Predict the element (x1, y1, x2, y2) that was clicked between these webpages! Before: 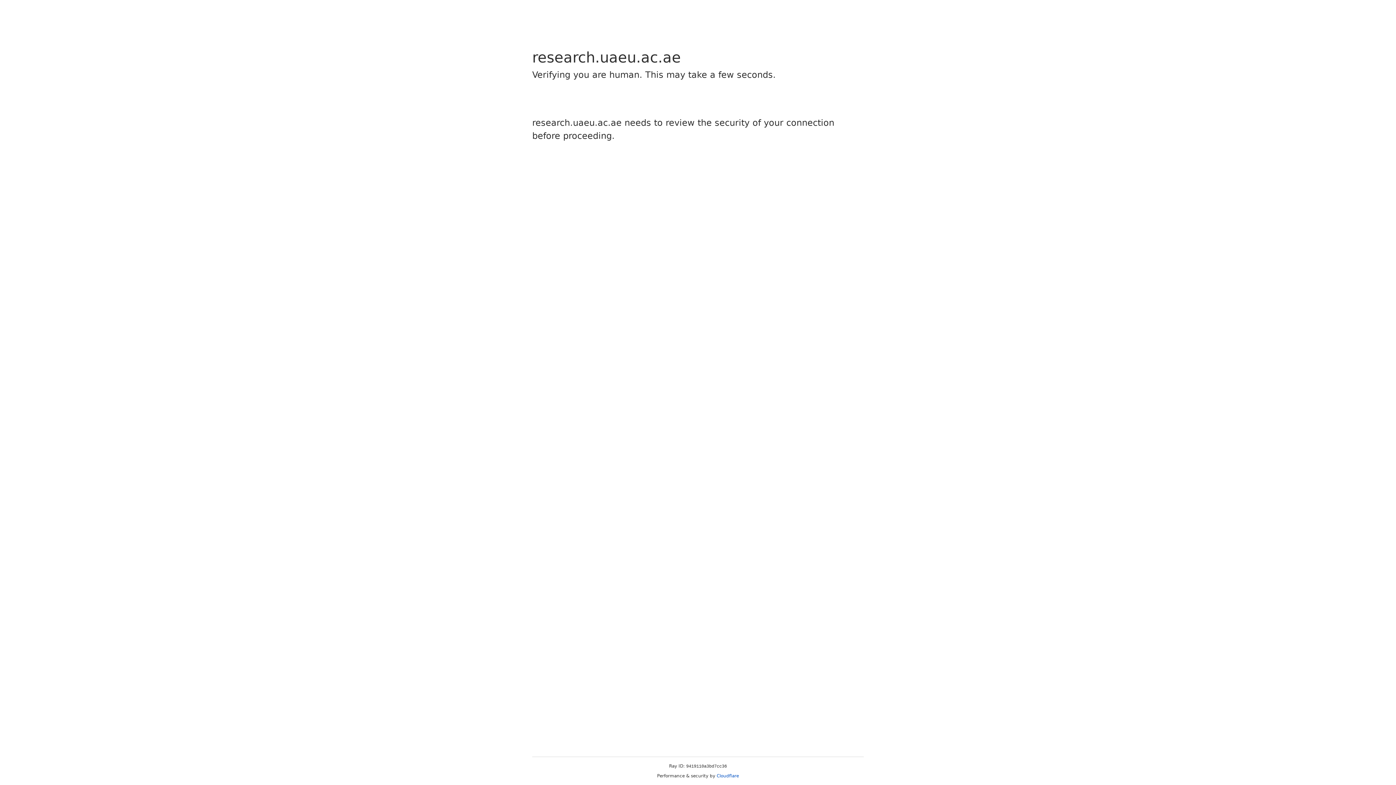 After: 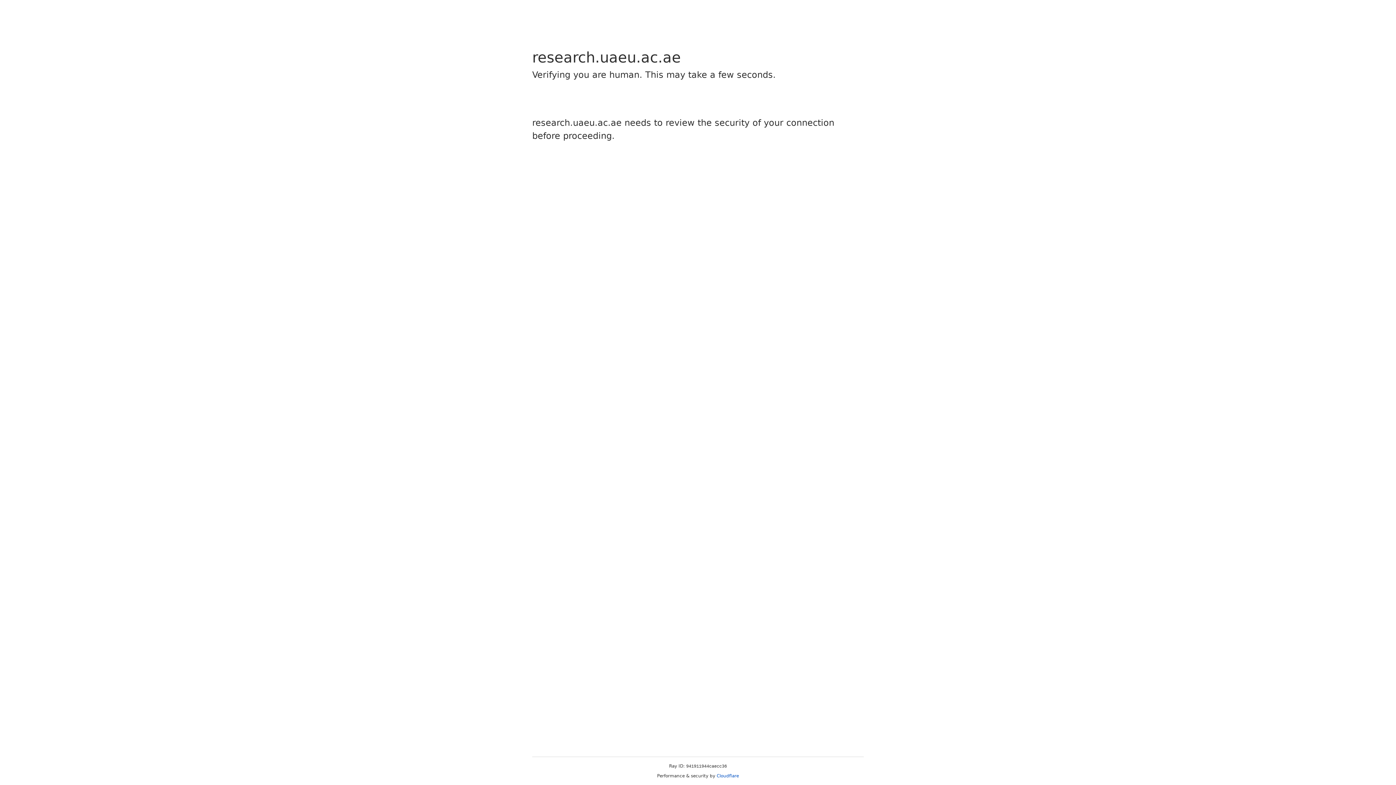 Action: bbox: (716, 773, 739, 778) label: Cloudflare